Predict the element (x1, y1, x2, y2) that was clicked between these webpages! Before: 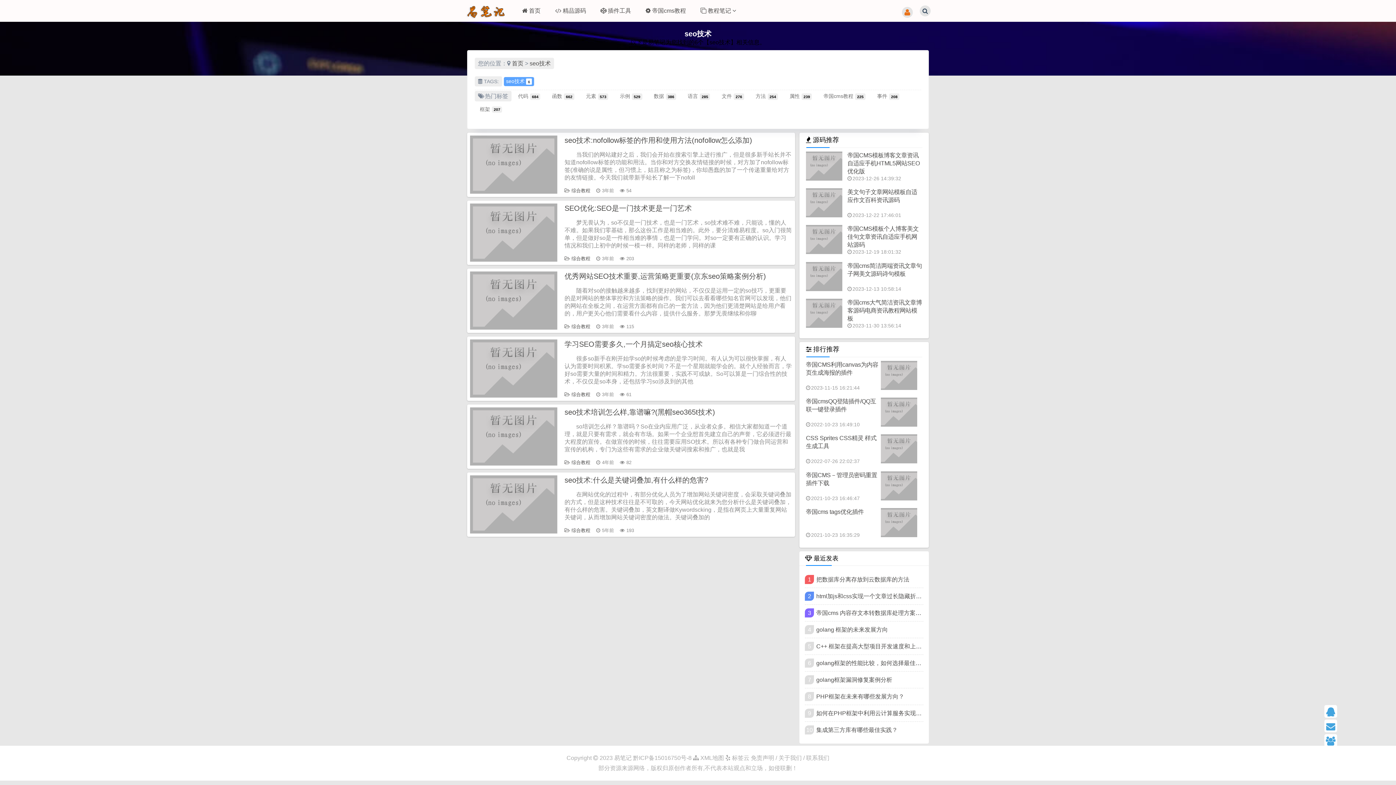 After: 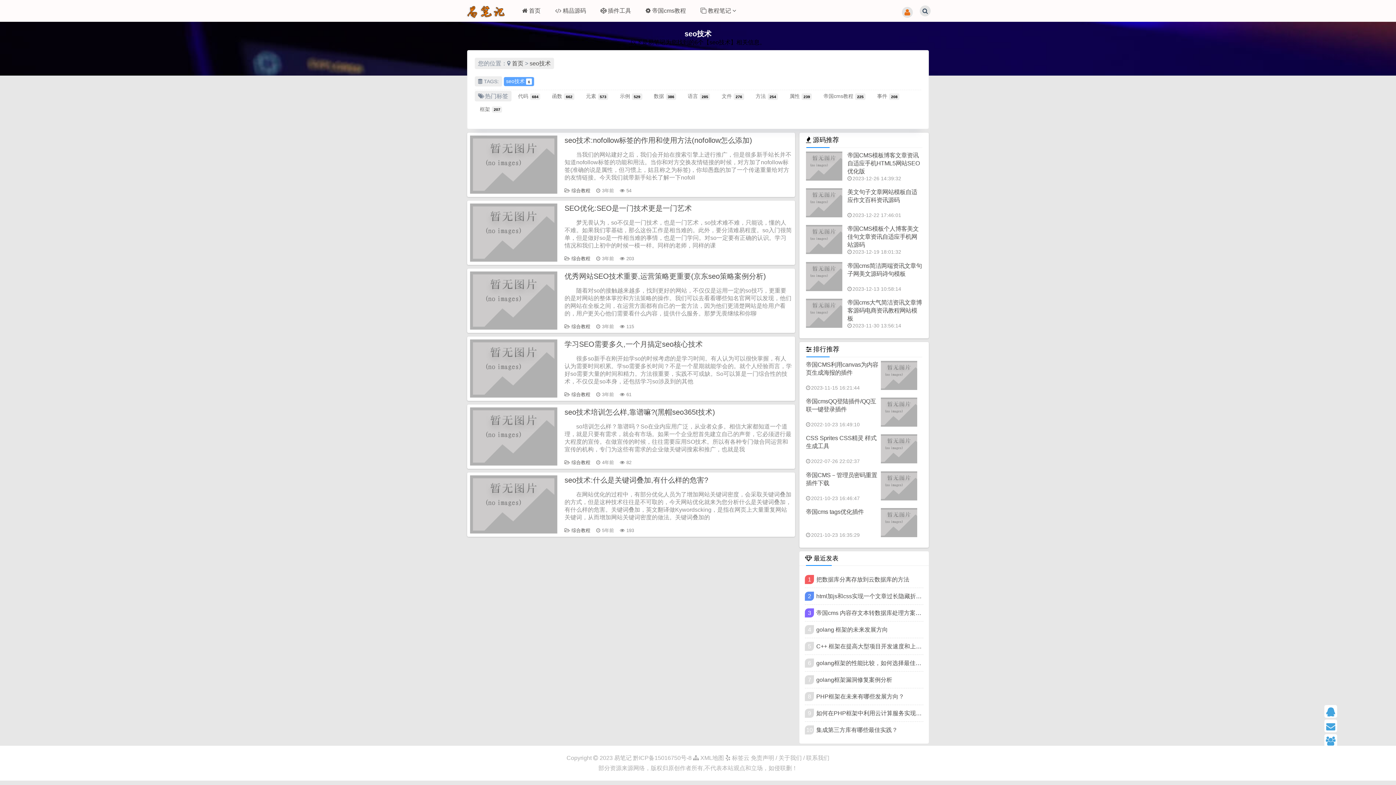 Action: label: 黔ICP备15016750号-8  bbox: (633, 755, 693, 761)